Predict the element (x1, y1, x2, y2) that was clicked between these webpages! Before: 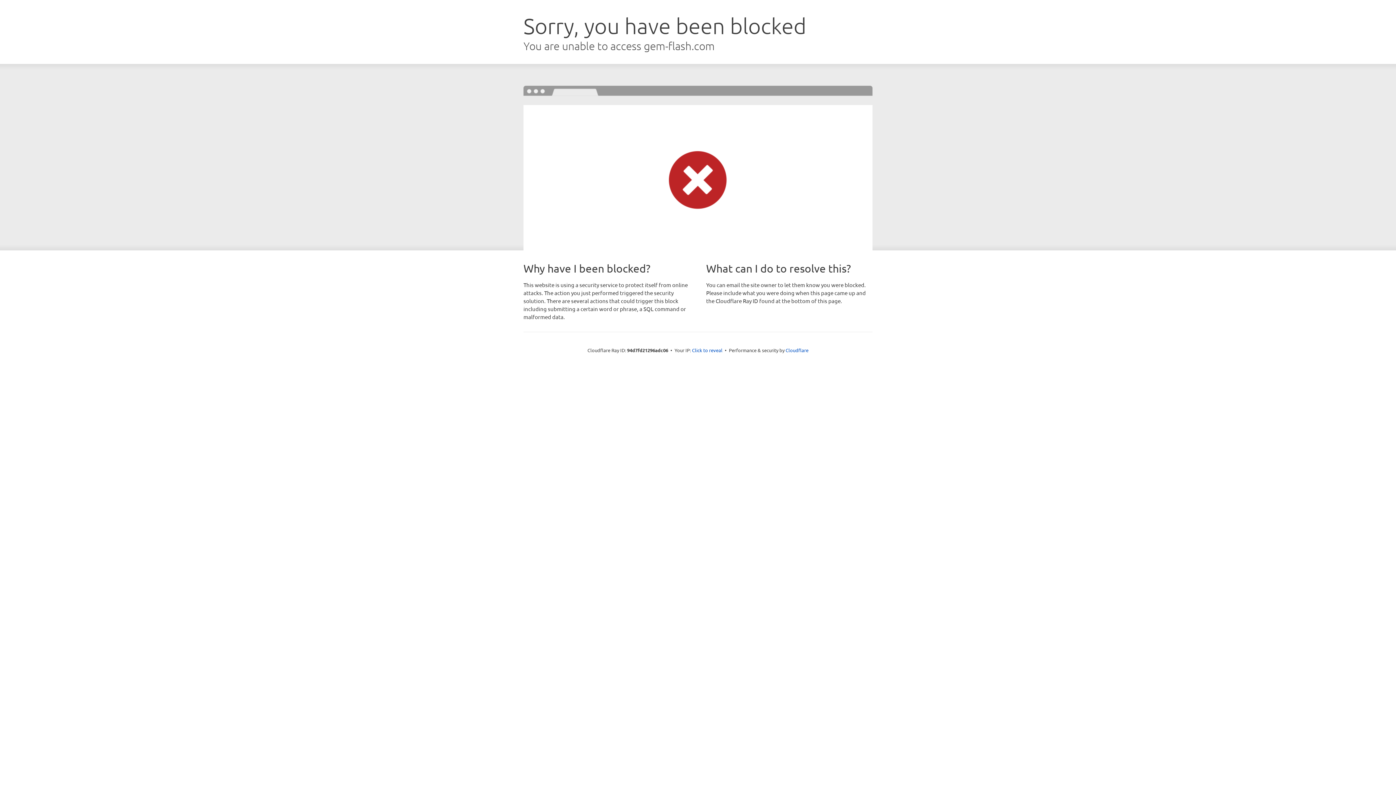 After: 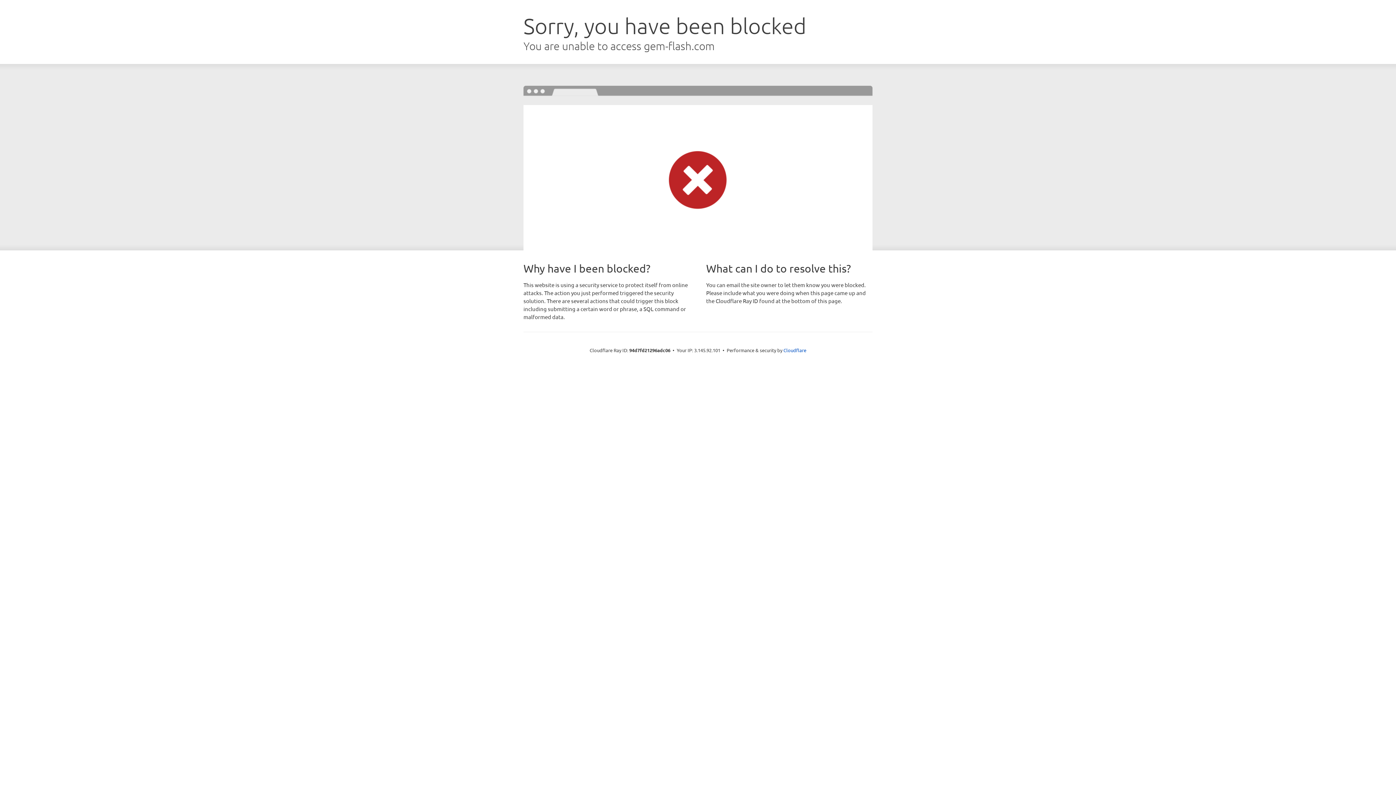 Action: label: Click to reveal bbox: (692, 346, 722, 353)